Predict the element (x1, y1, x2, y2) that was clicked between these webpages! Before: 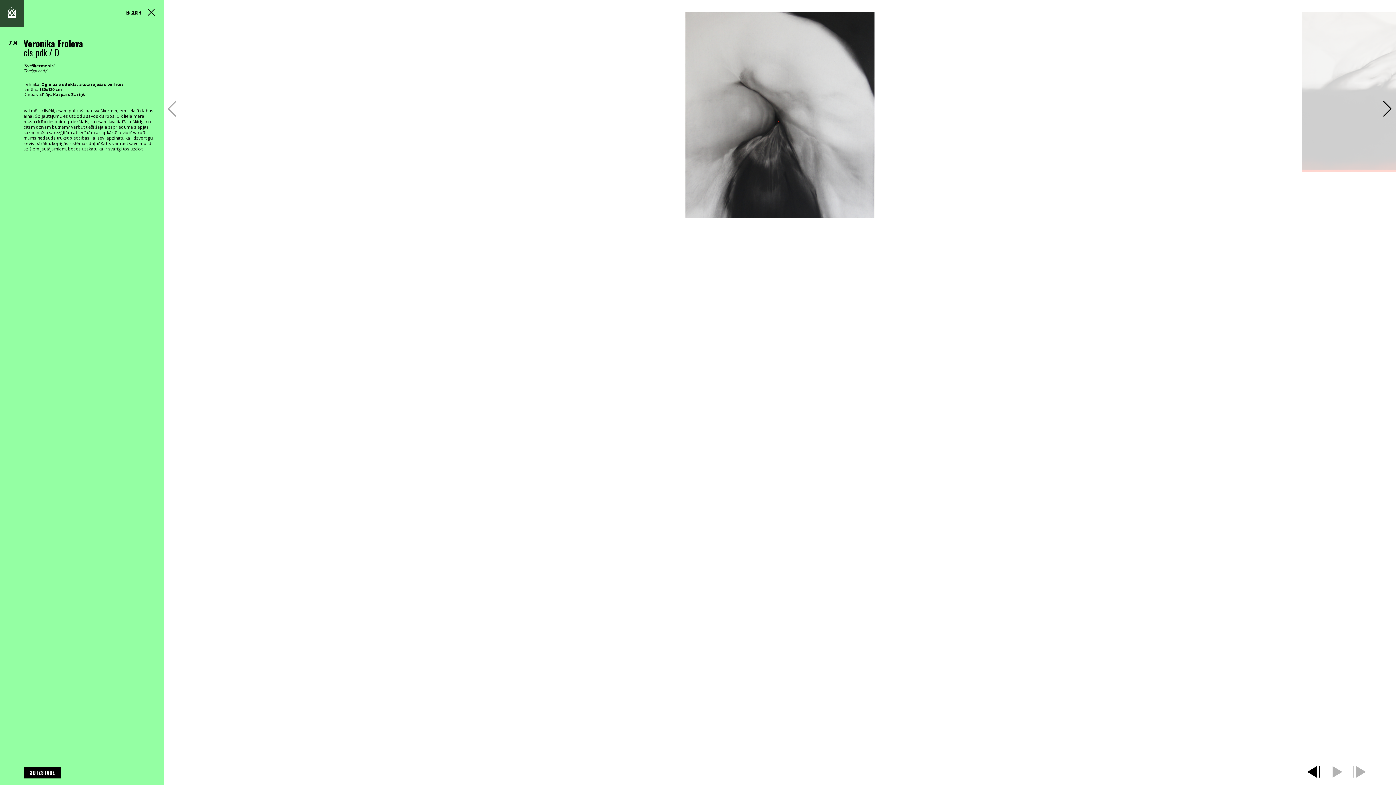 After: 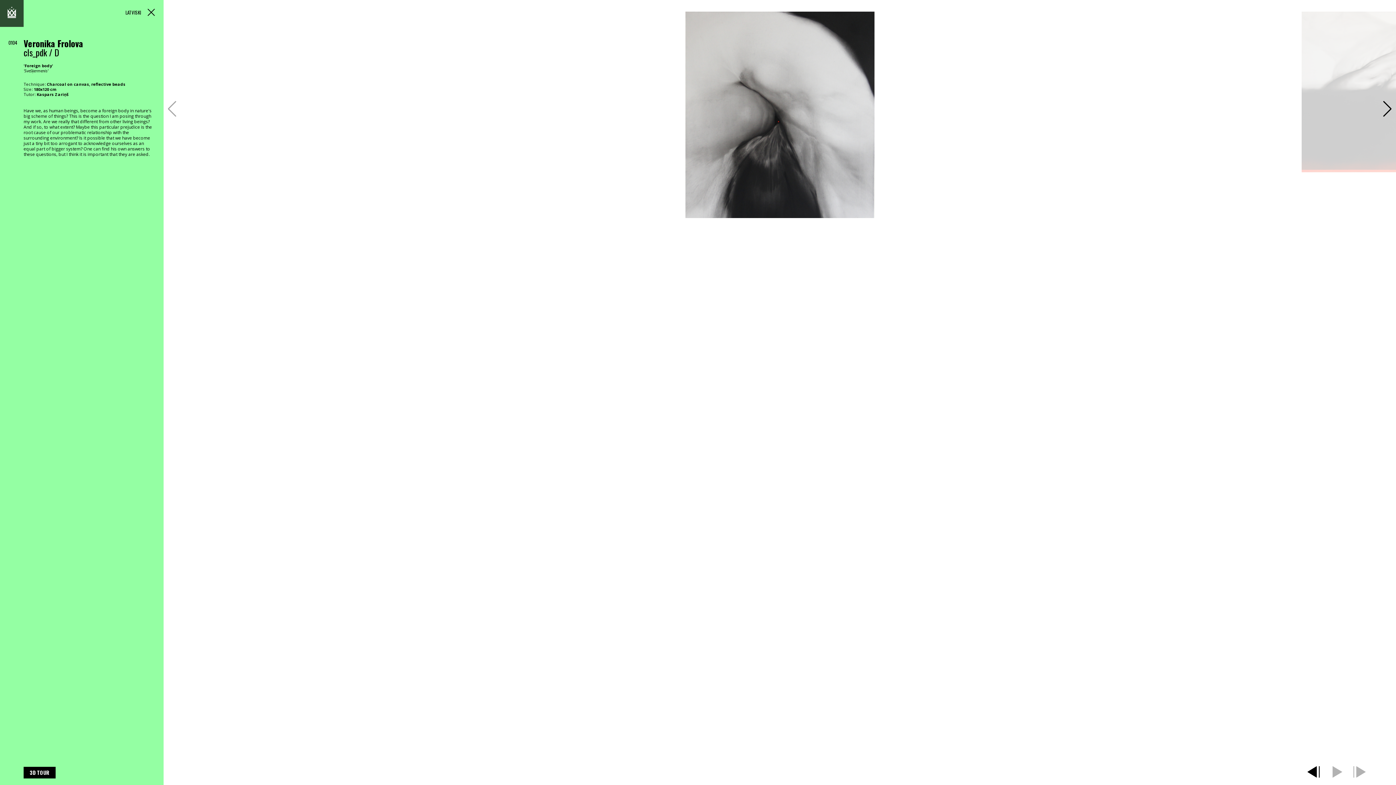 Action: bbox: (126, 10, 141, 14) label: ENGLISH